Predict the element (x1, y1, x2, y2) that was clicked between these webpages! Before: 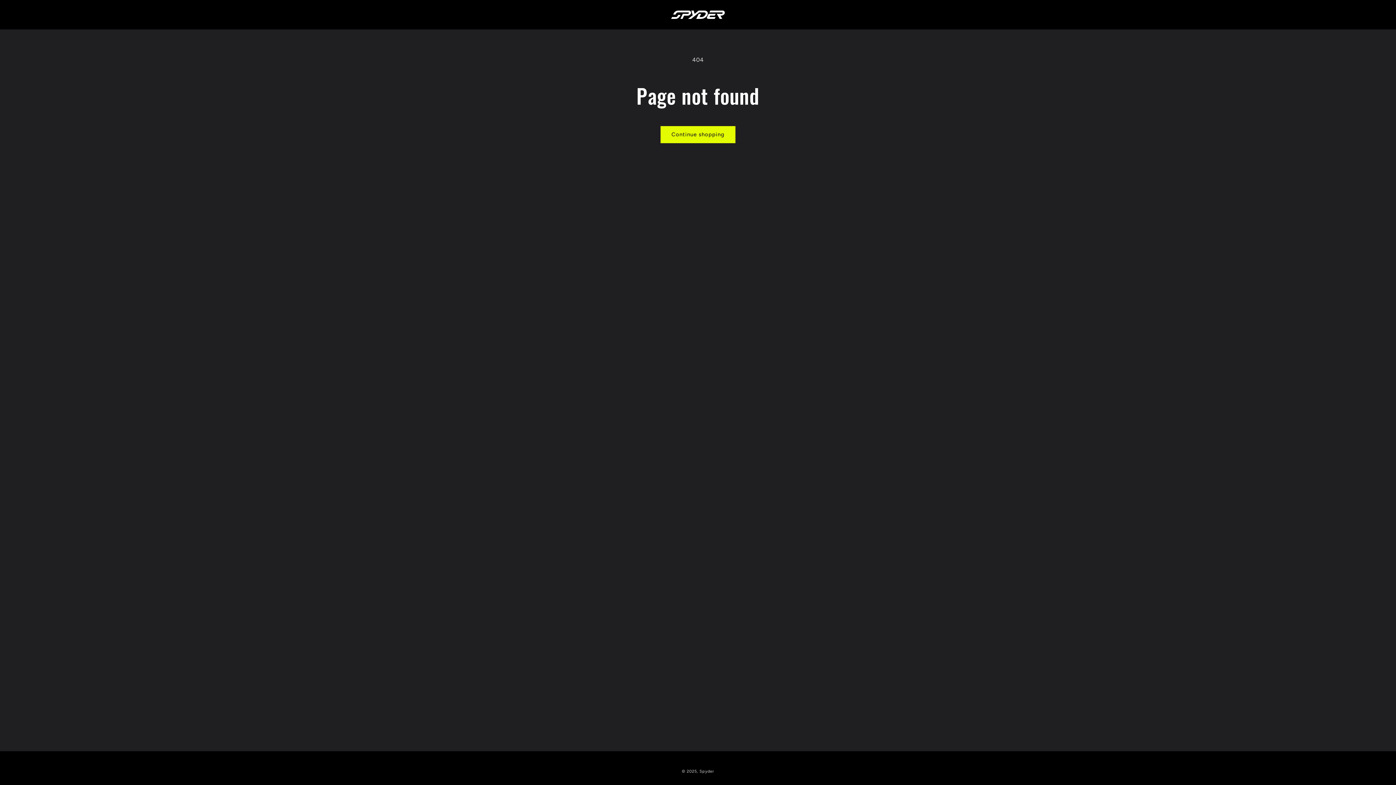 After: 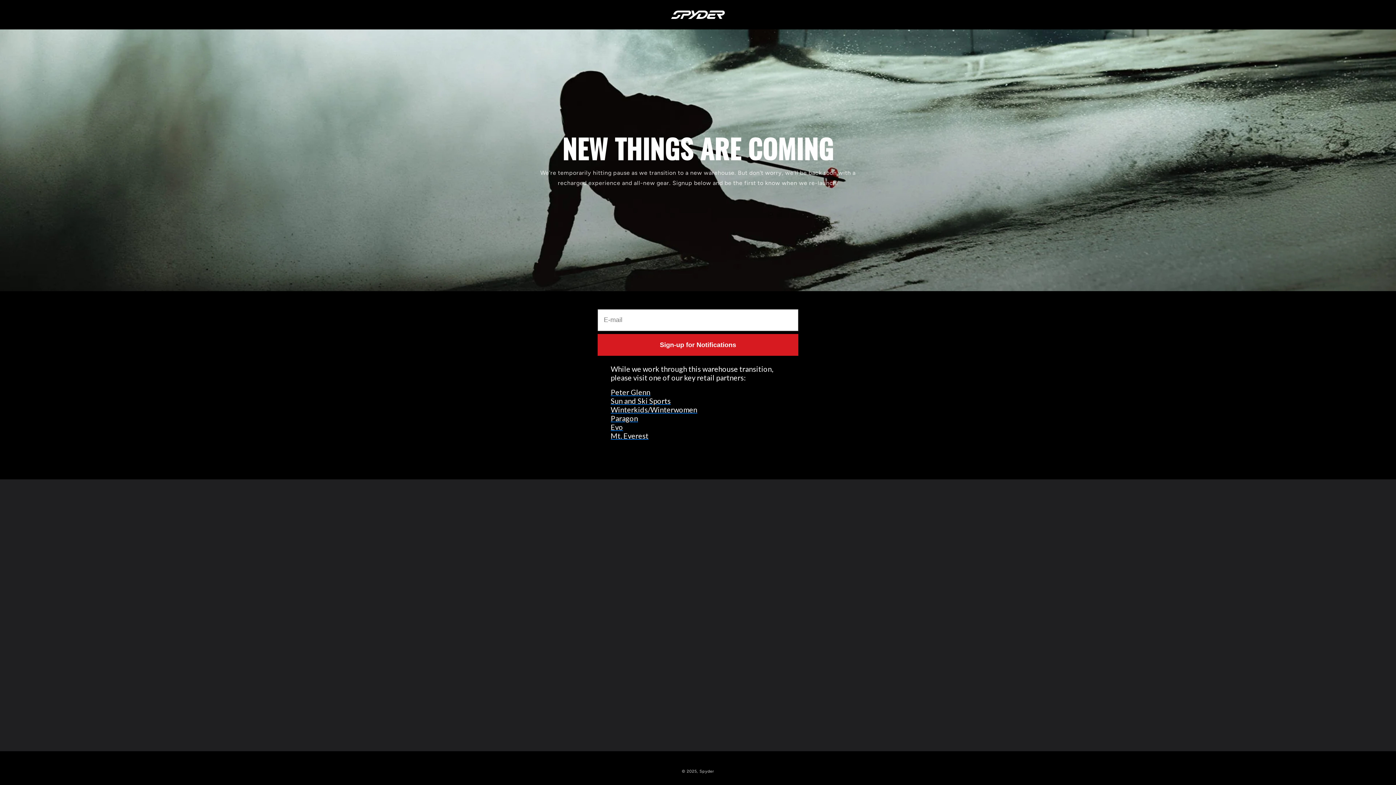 Action: bbox: (699, 769, 714, 774) label: Spyder